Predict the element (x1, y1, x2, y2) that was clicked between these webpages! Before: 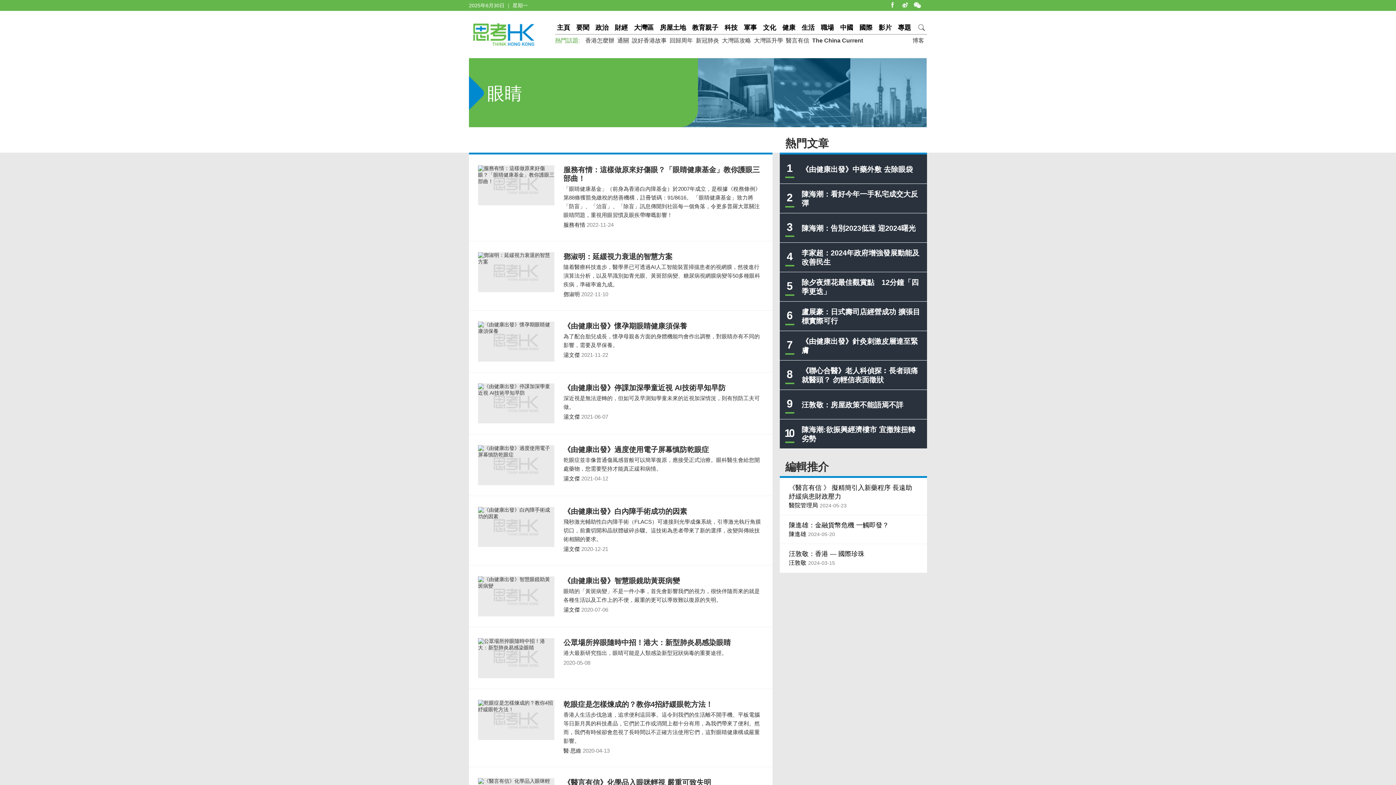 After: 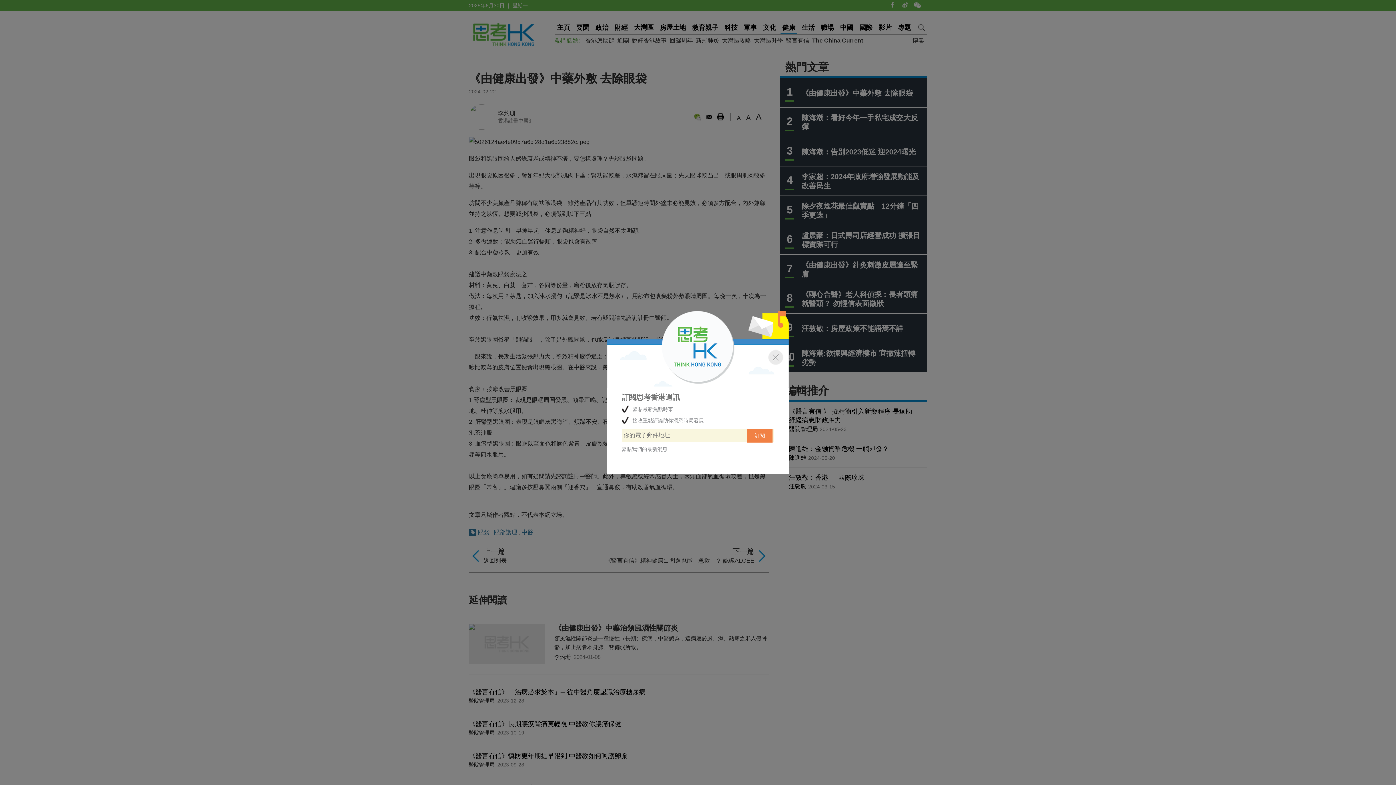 Action: bbox: (801, 165, 913, 173) label: 《由健康出發》中藥外敷 去除眼袋